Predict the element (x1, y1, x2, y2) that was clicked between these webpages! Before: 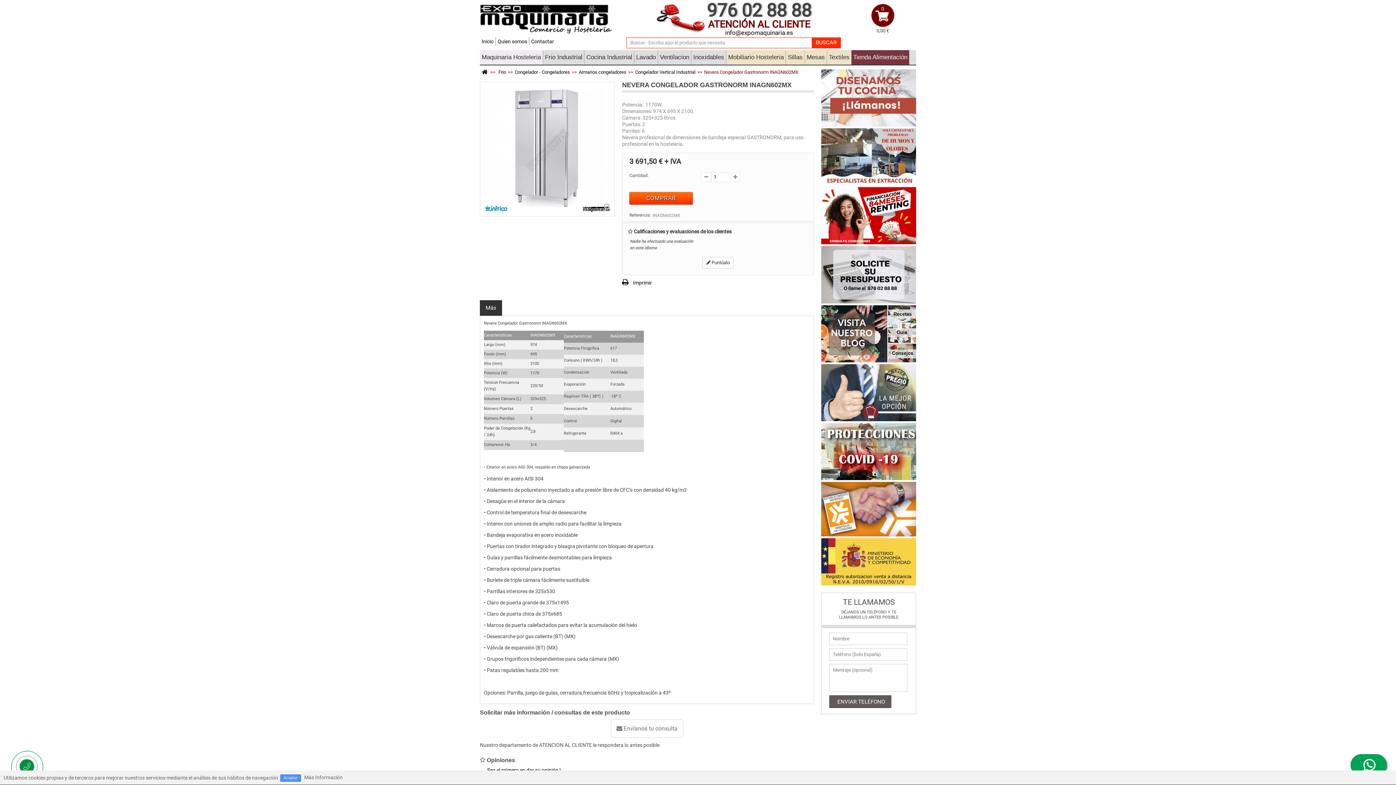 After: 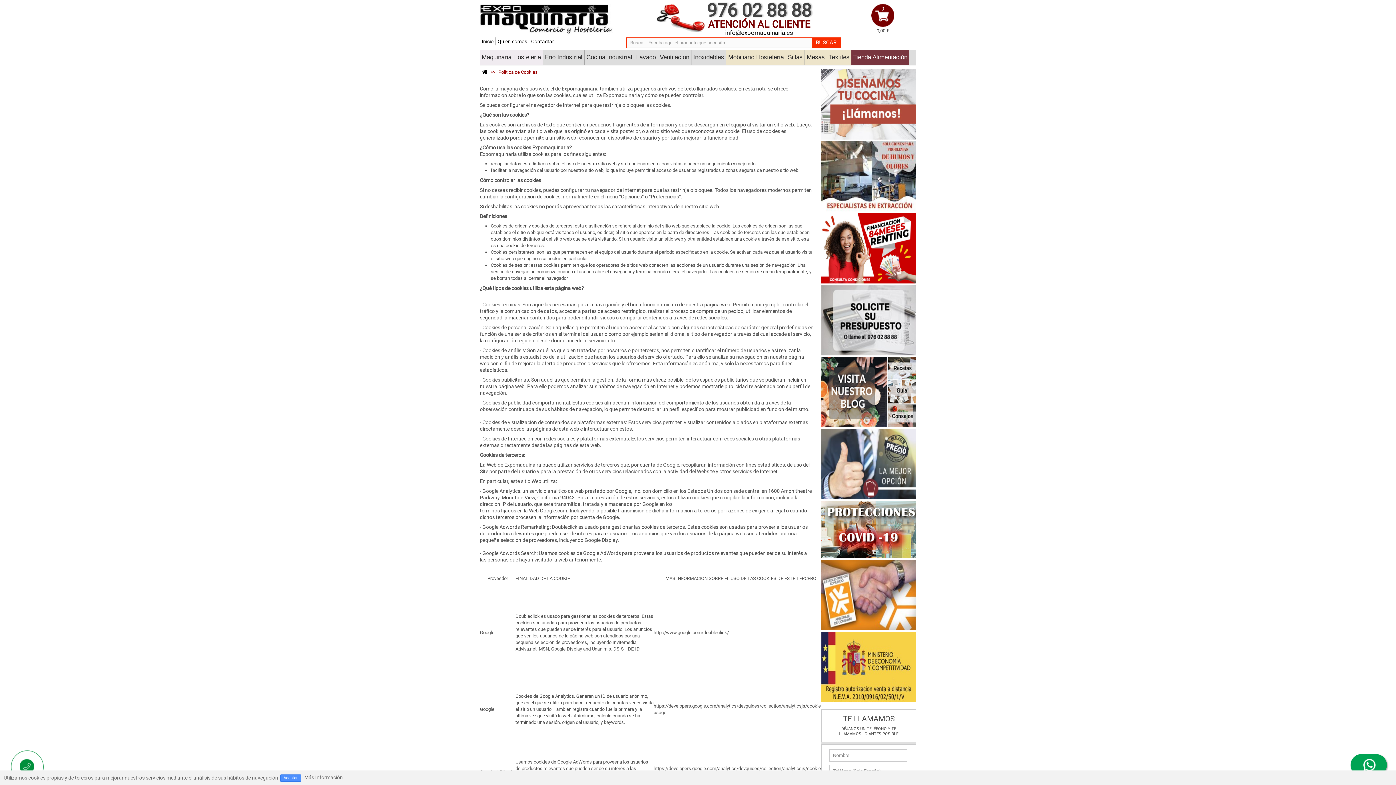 Action: label: Más Información bbox: (304, 774, 342, 780)